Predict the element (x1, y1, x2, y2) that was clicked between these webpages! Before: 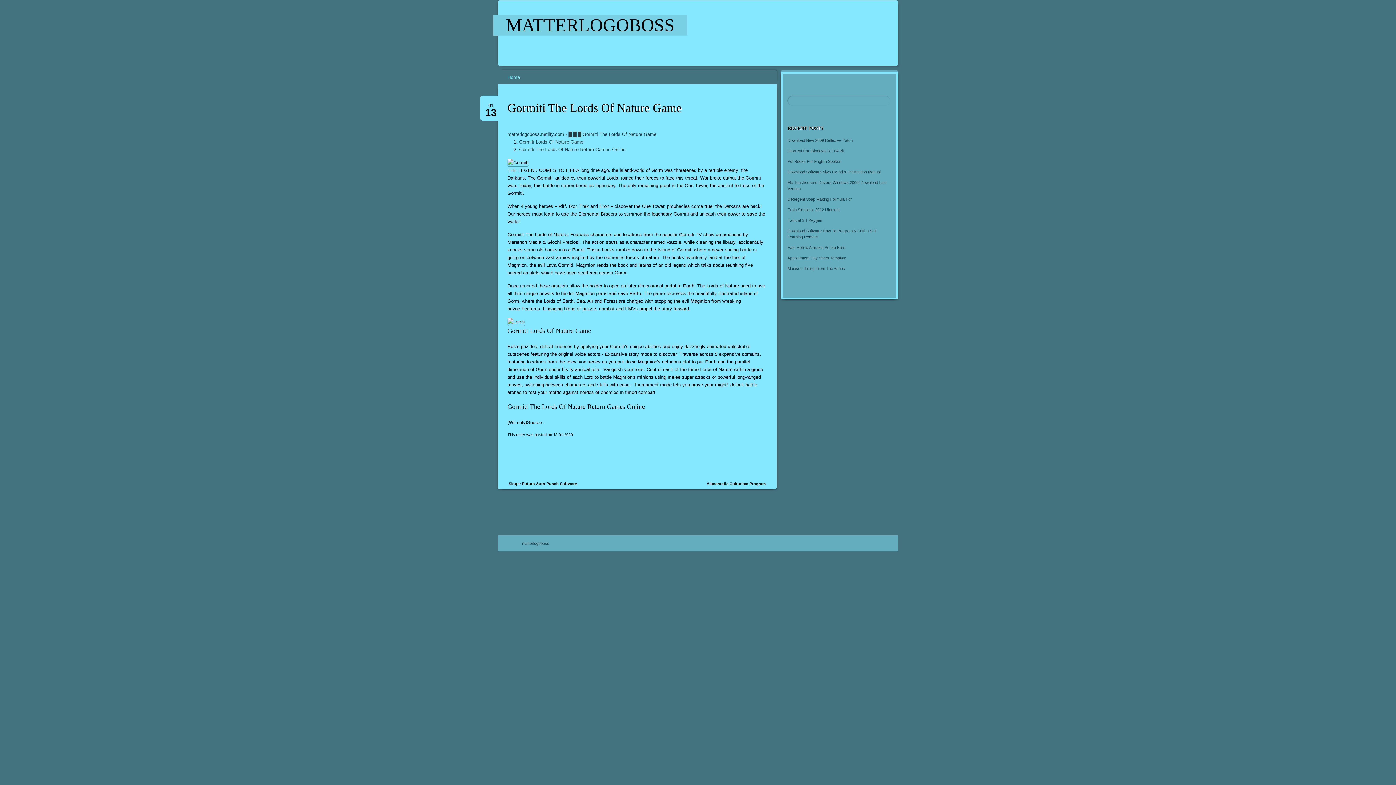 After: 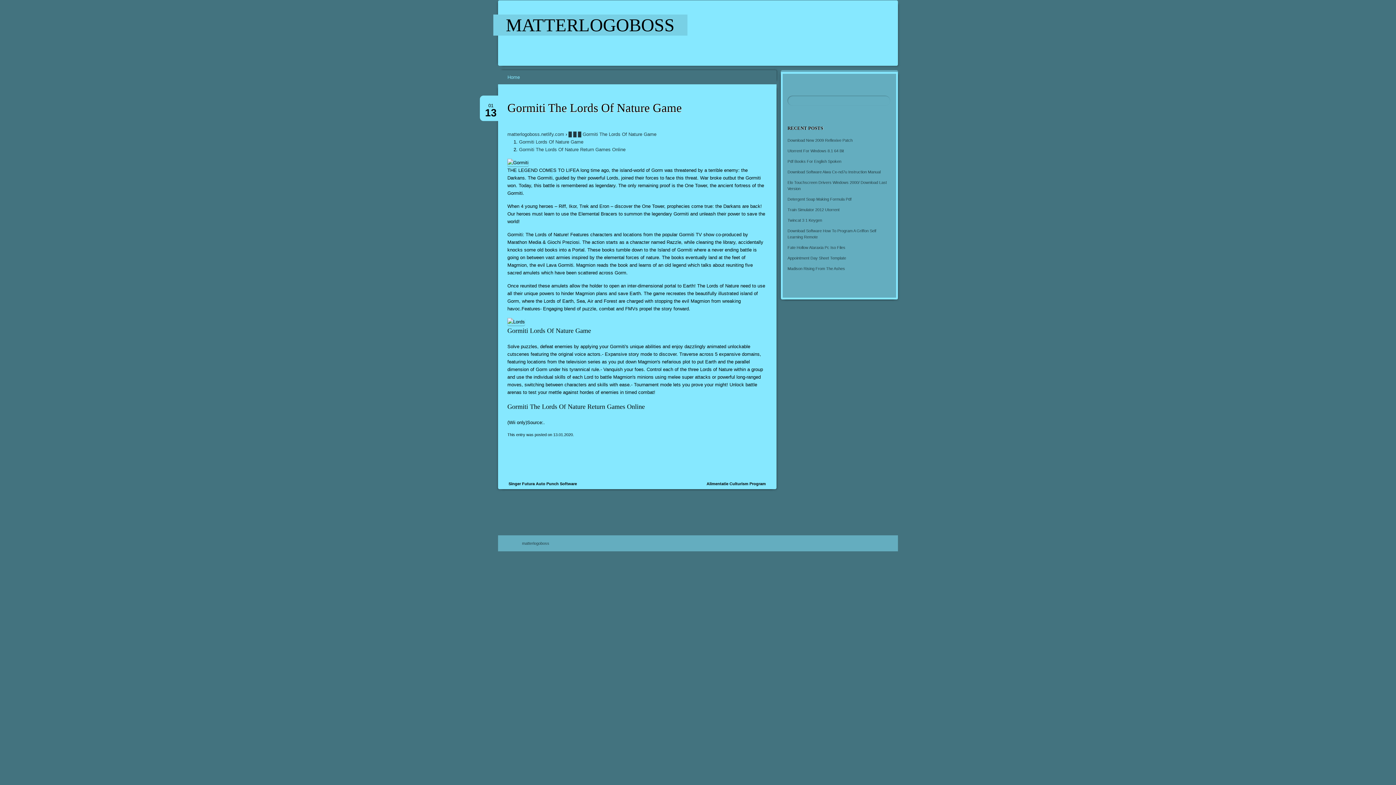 Action: bbox: (568, 131, 656, 137) label: █ █ █ Gormiti The Lords Of Nature Game